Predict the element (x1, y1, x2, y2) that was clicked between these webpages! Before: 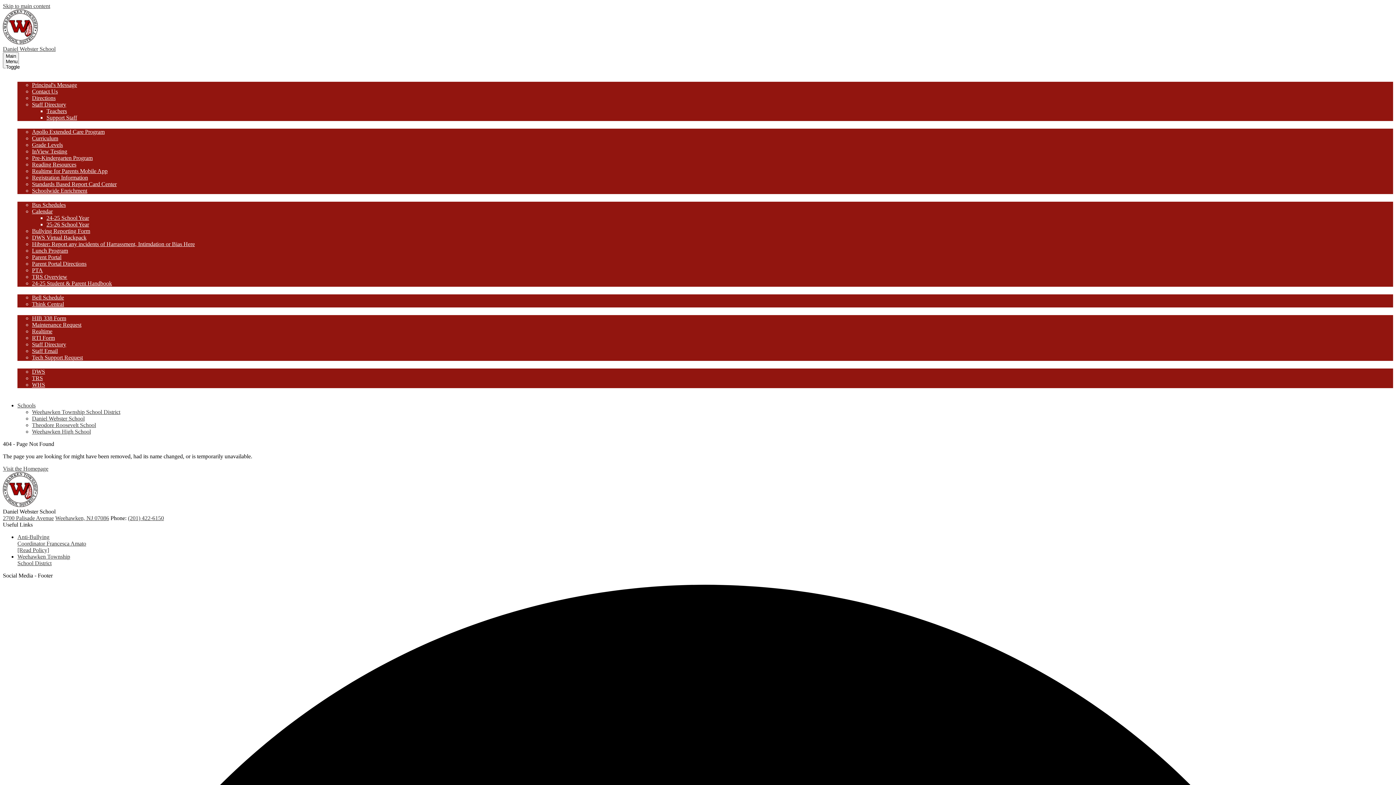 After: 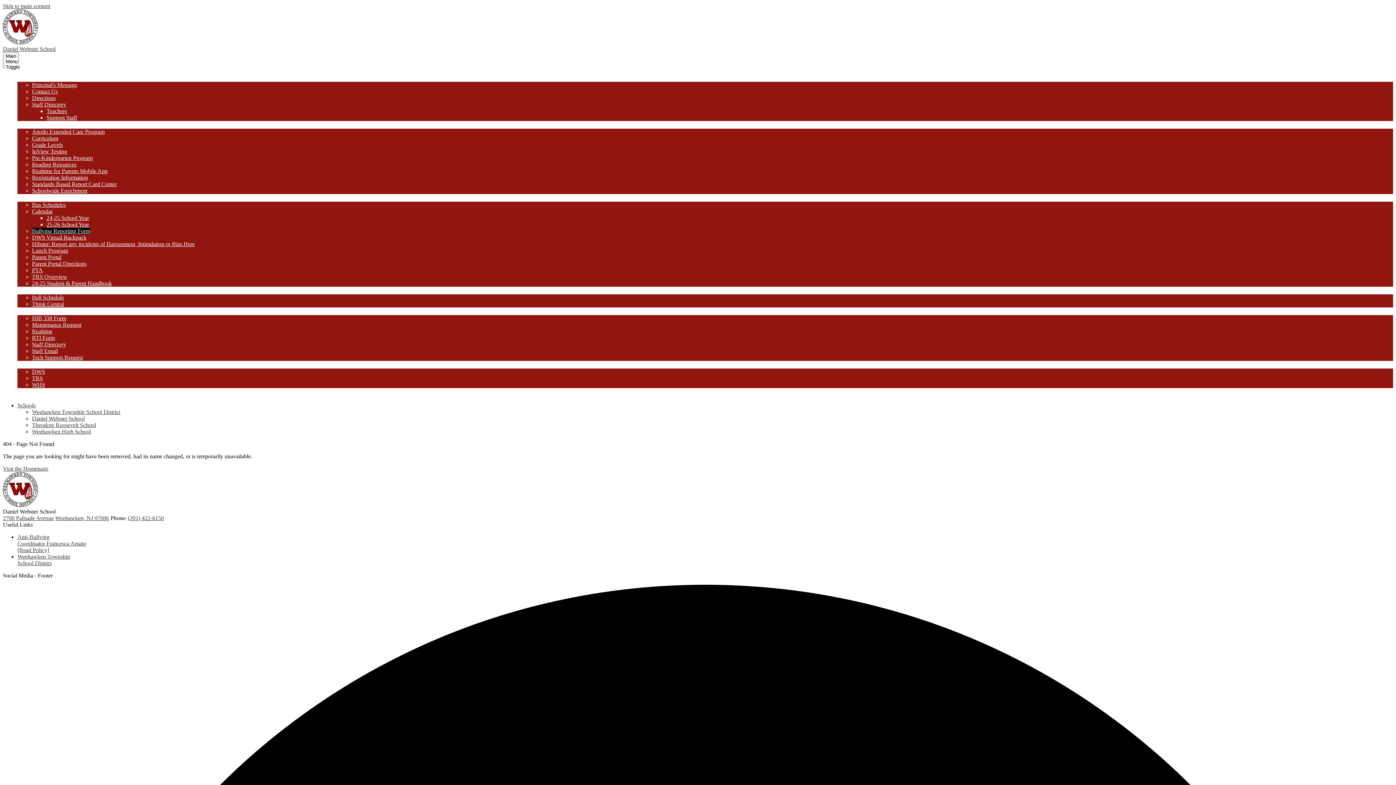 Action: label: Bullying Reporting Form bbox: (32, 228, 90, 234)